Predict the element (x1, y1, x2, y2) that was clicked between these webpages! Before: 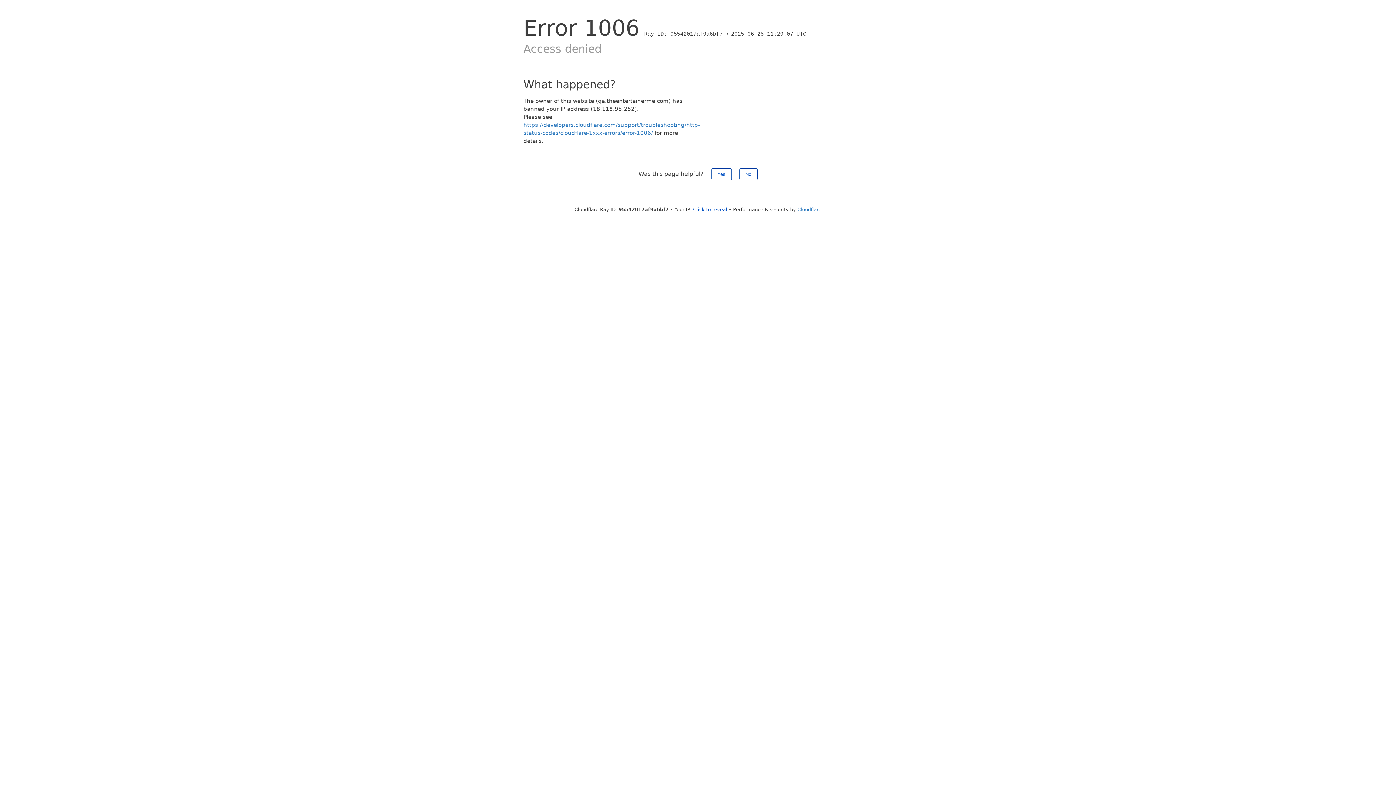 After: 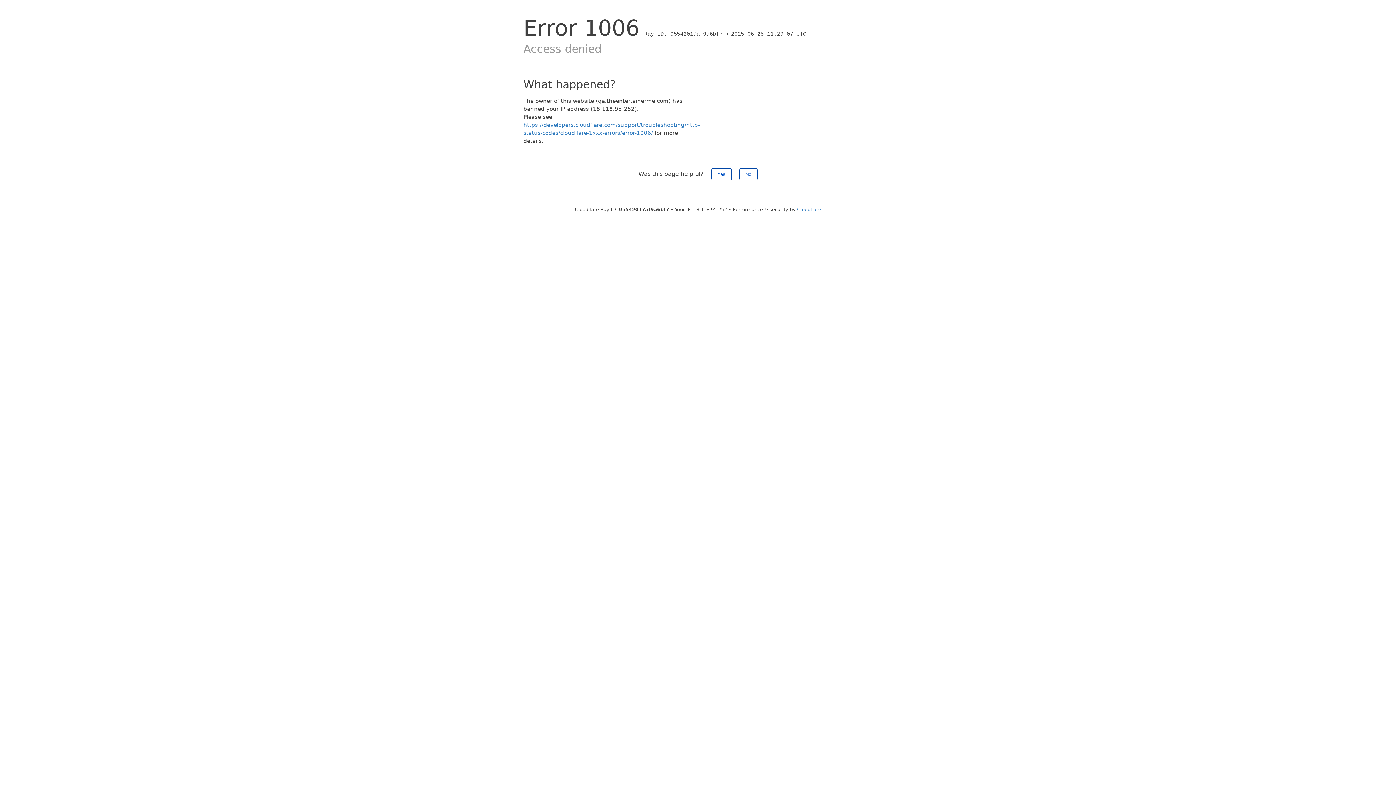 Action: bbox: (693, 206, 727, 212) label: Click to reveal